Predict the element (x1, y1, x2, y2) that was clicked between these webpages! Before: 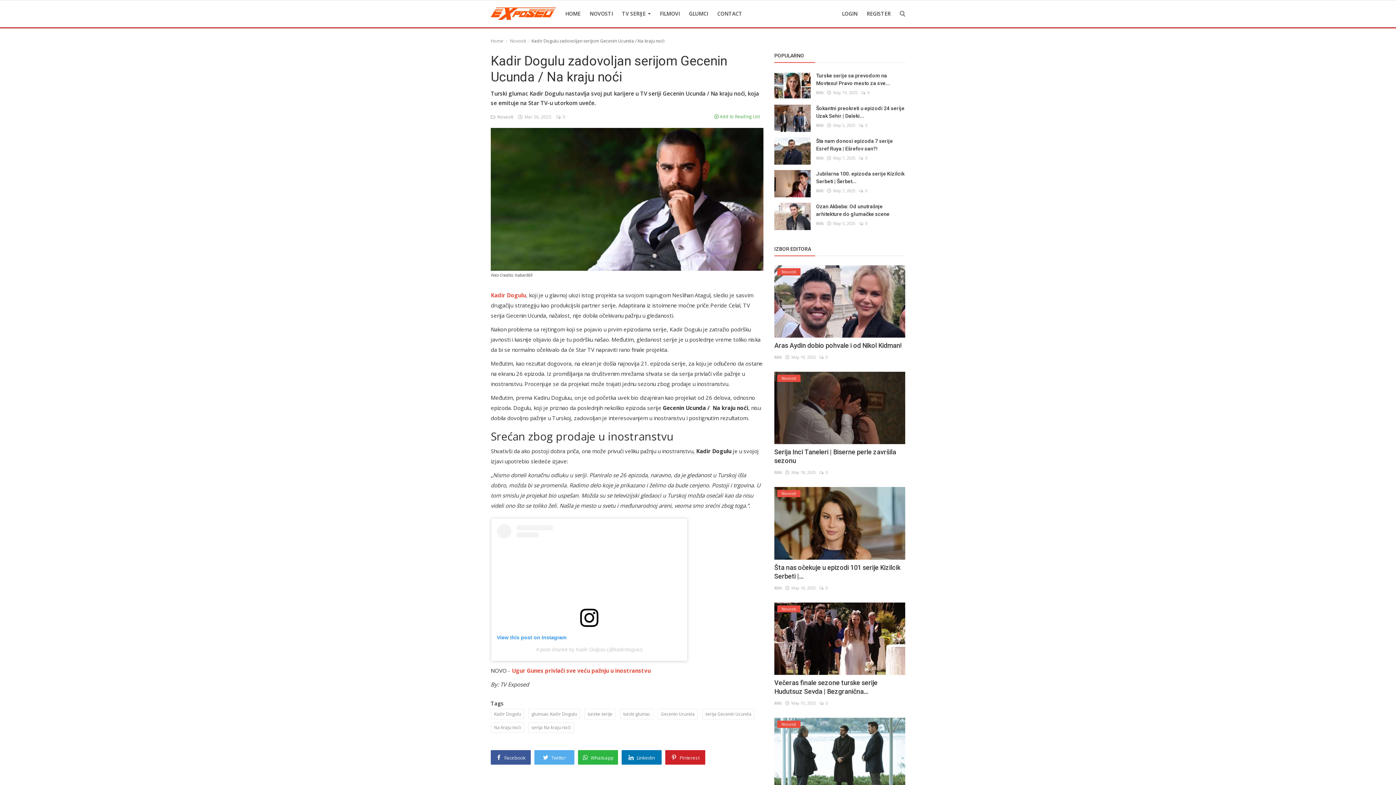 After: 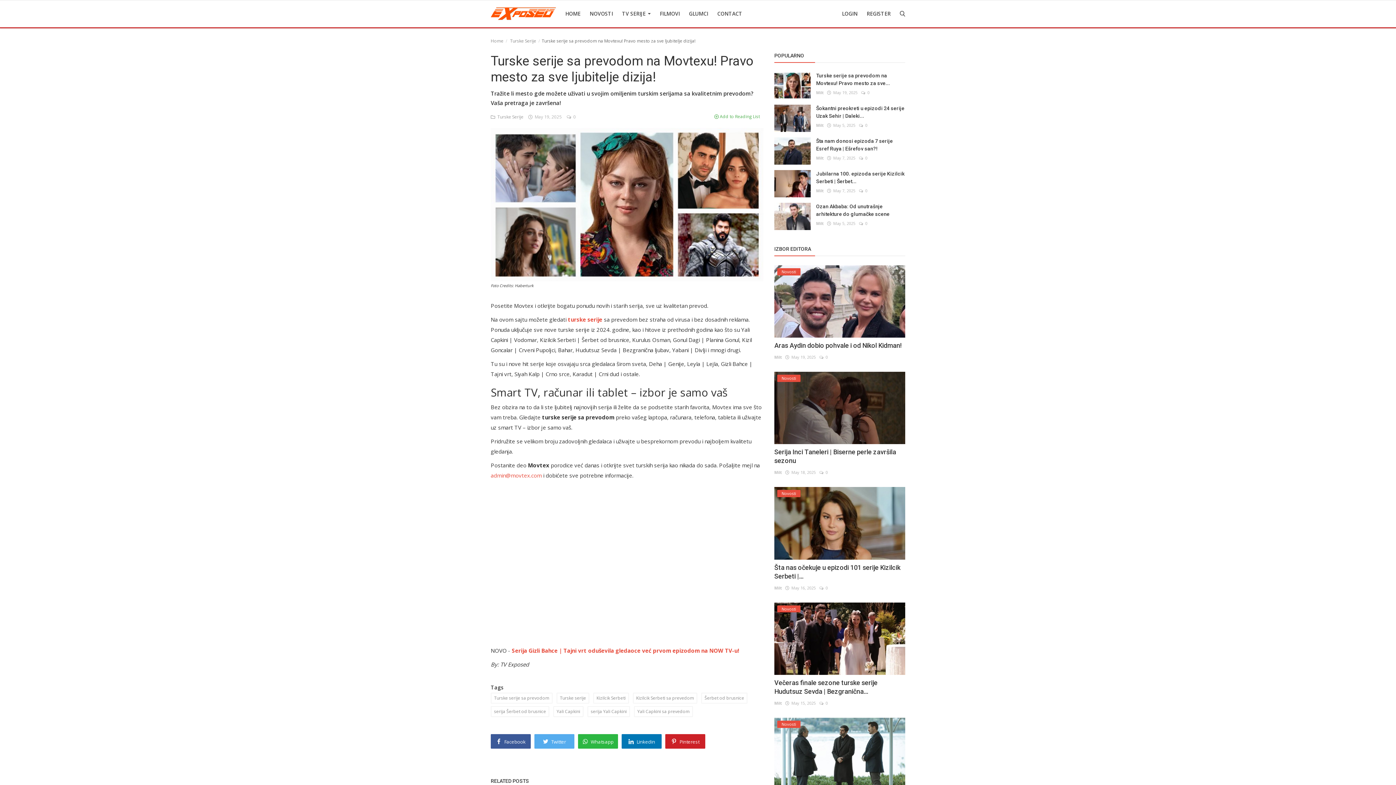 Action: bbox: (774, 72, 810, 99)